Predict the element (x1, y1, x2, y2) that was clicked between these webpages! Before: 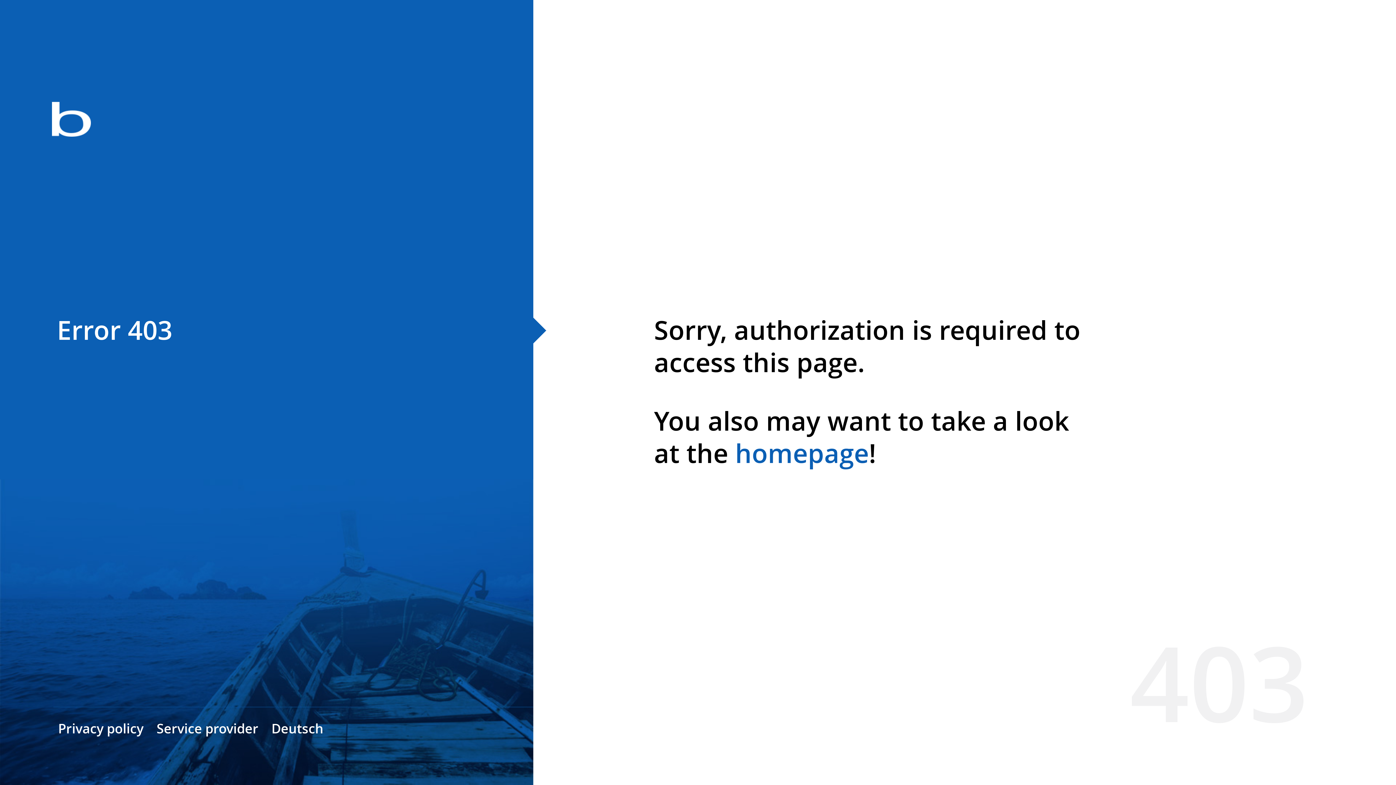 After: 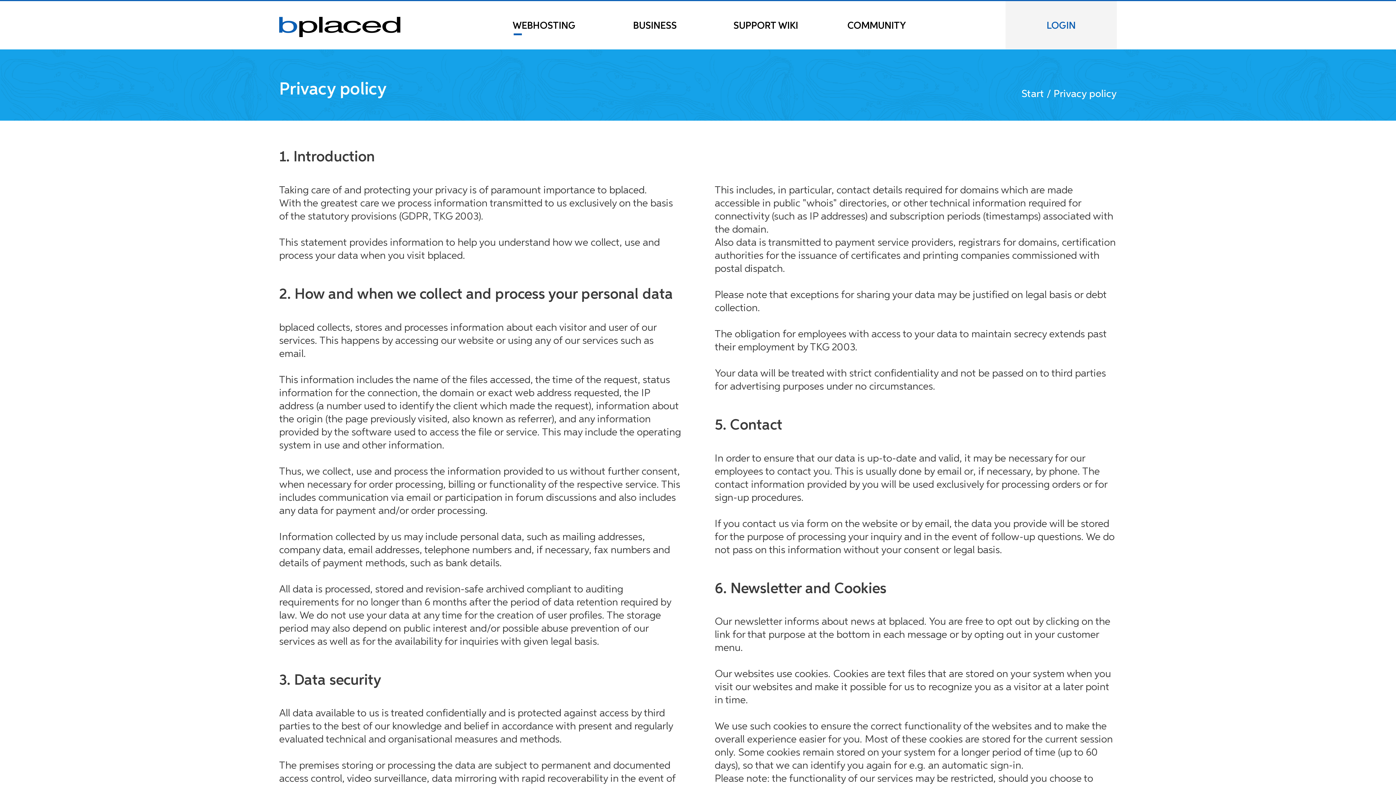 Action: label: Privacy policy bbox: (58, 720, 143, 737)